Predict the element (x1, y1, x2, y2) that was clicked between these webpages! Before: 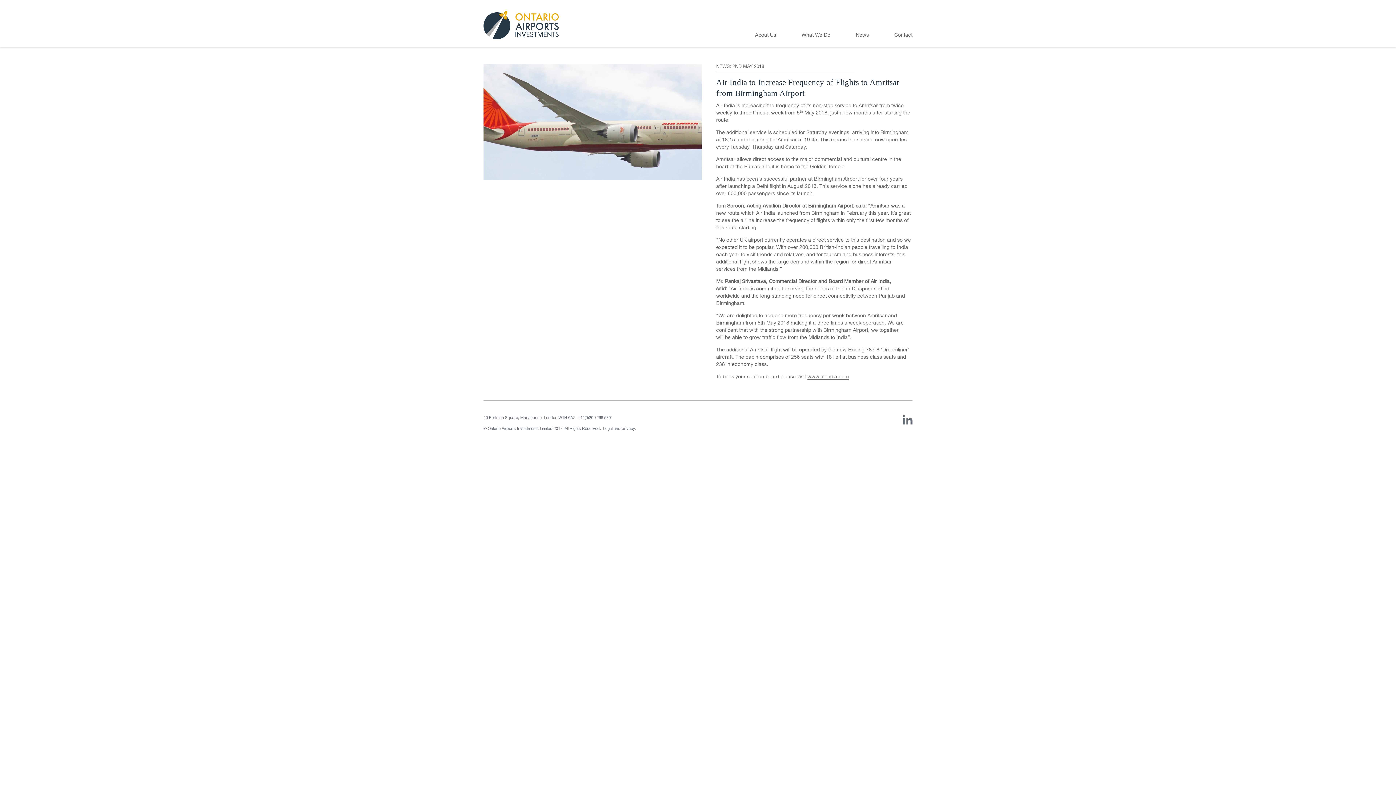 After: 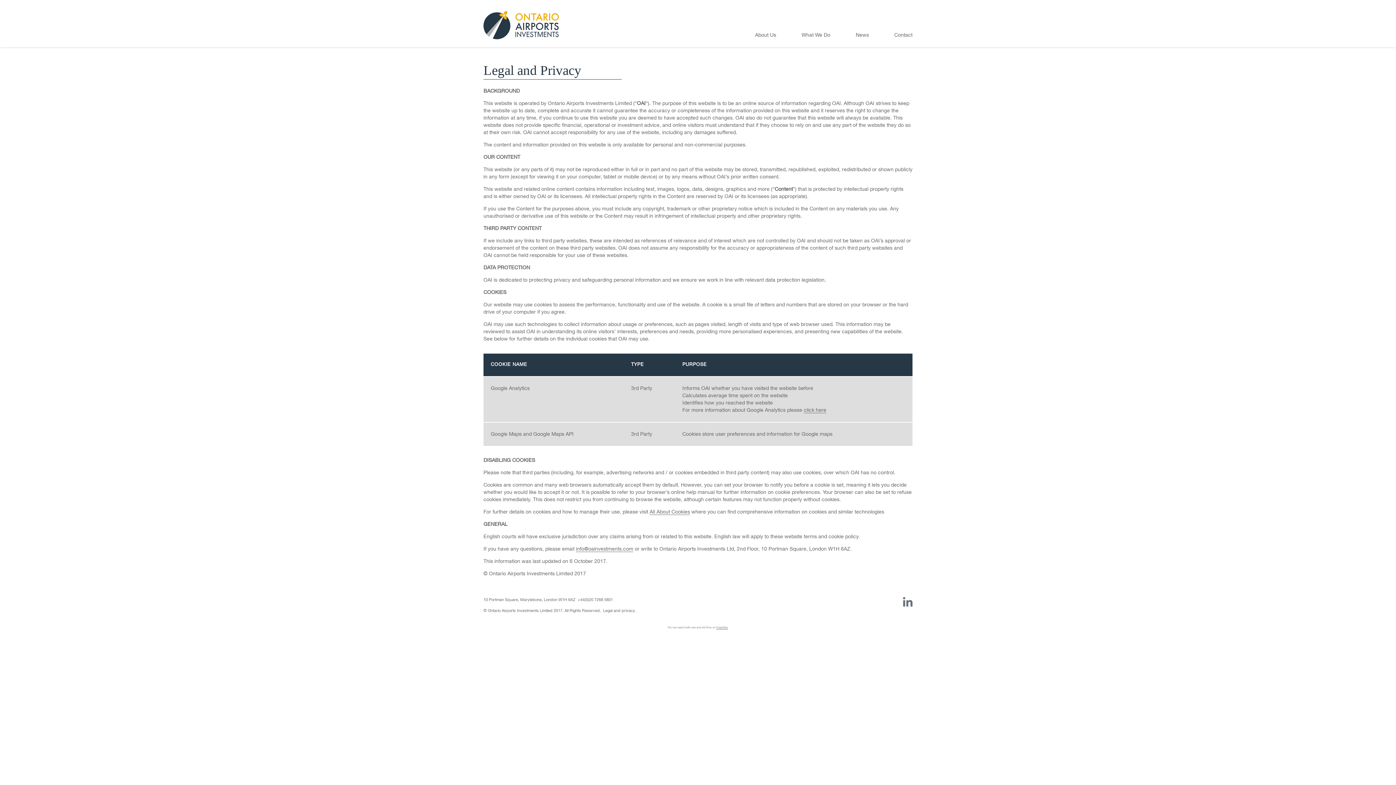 Action: bbox: (603, 426, 635, 432) label: Legal and privacy